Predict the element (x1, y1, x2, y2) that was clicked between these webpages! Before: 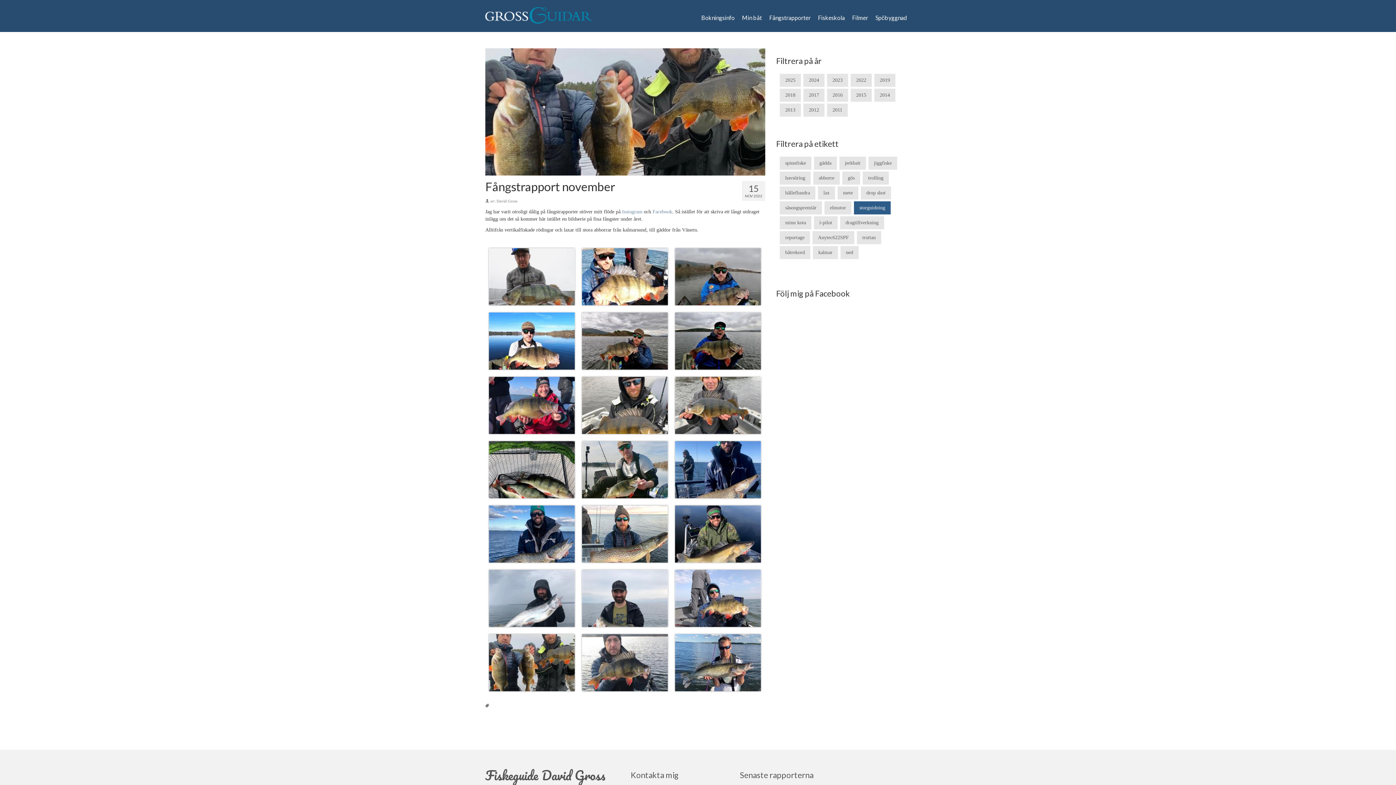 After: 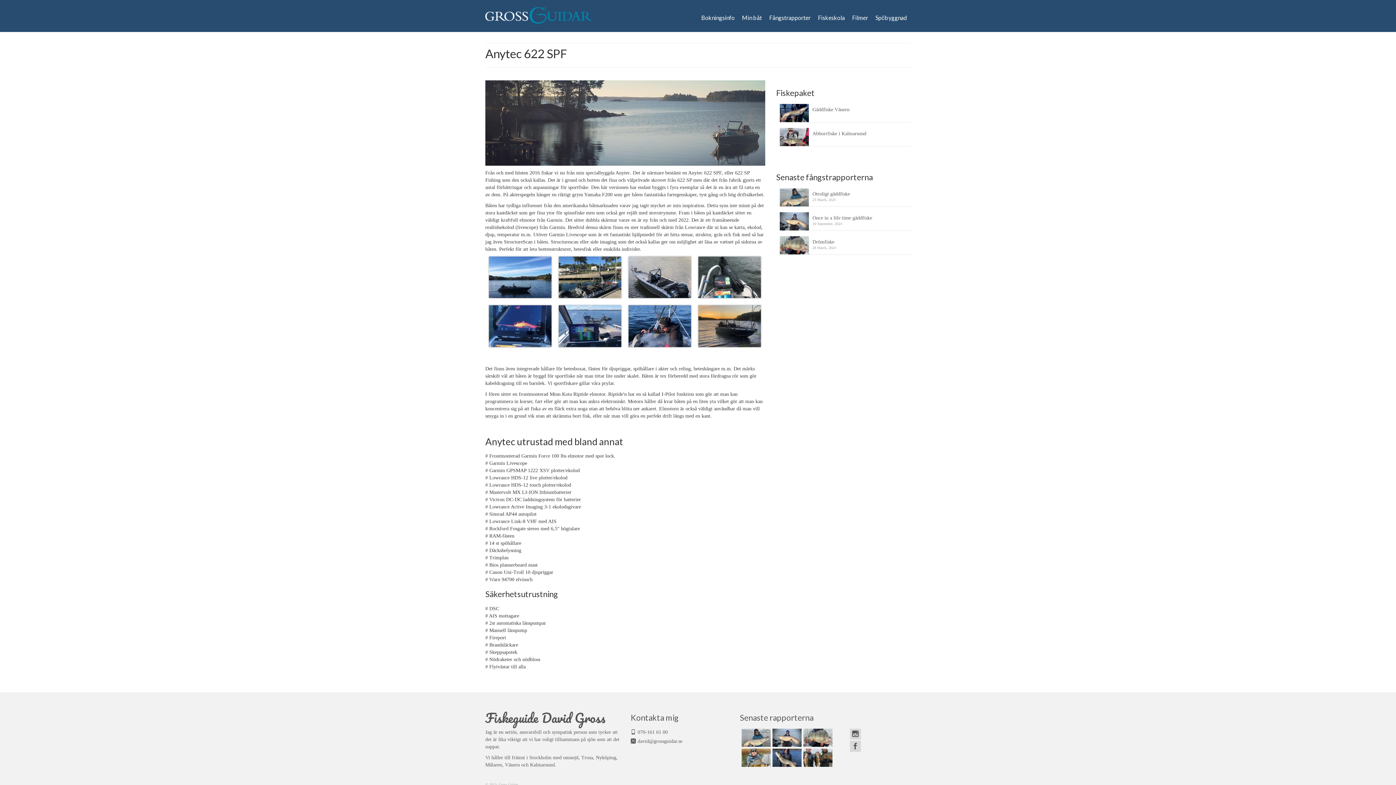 Action: bbox: (738, 14, 765, 28) label: Min båt